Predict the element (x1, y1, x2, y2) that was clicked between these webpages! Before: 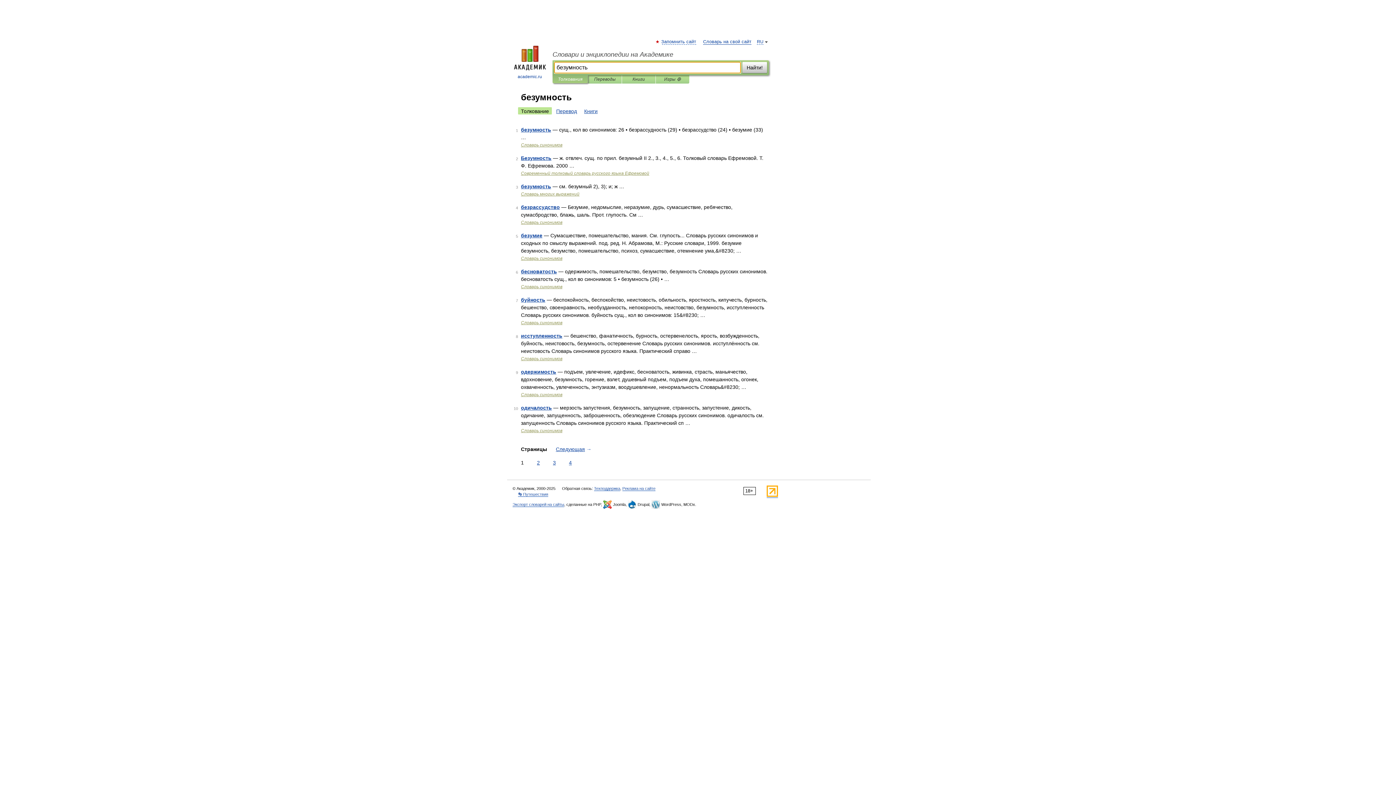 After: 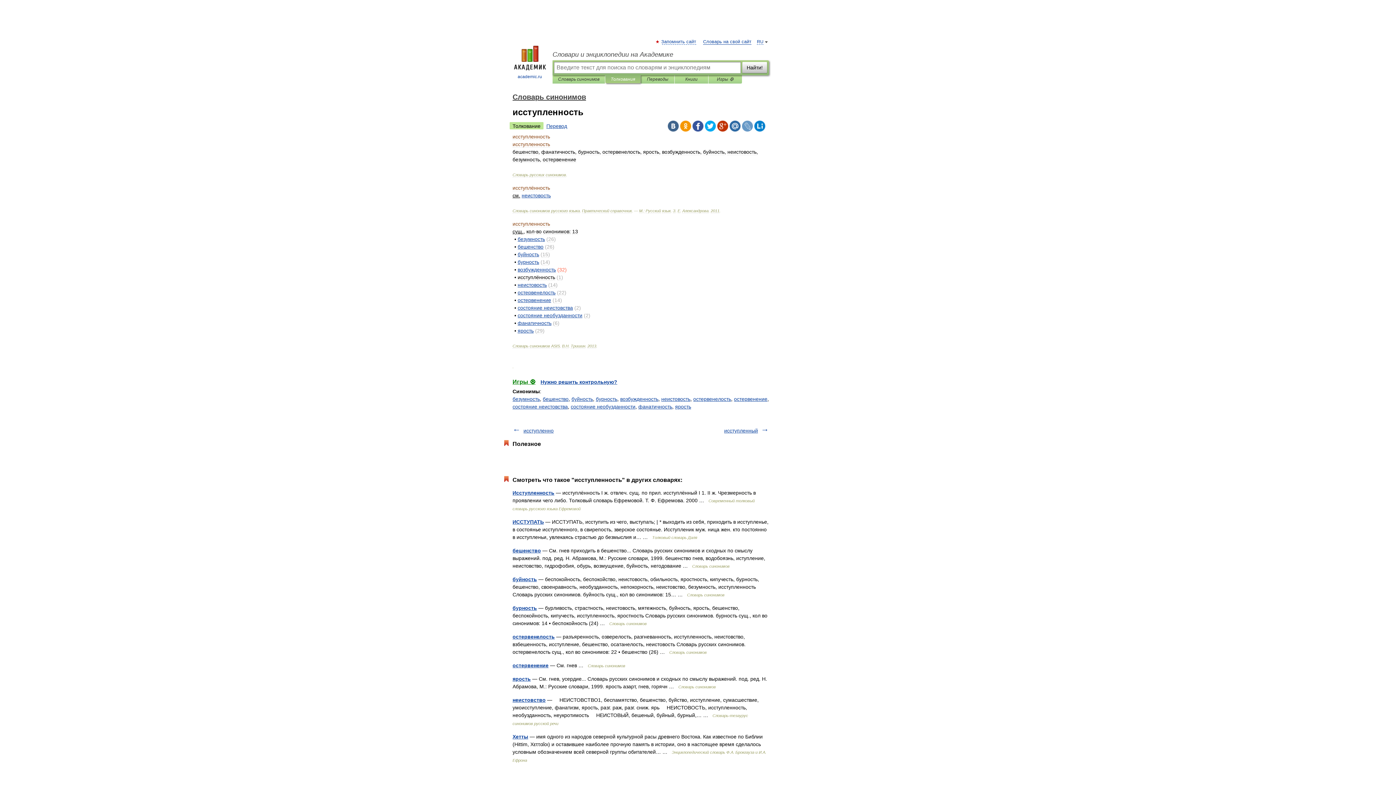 Action: bbox: (521, 333, 562, 338) label: исступленность